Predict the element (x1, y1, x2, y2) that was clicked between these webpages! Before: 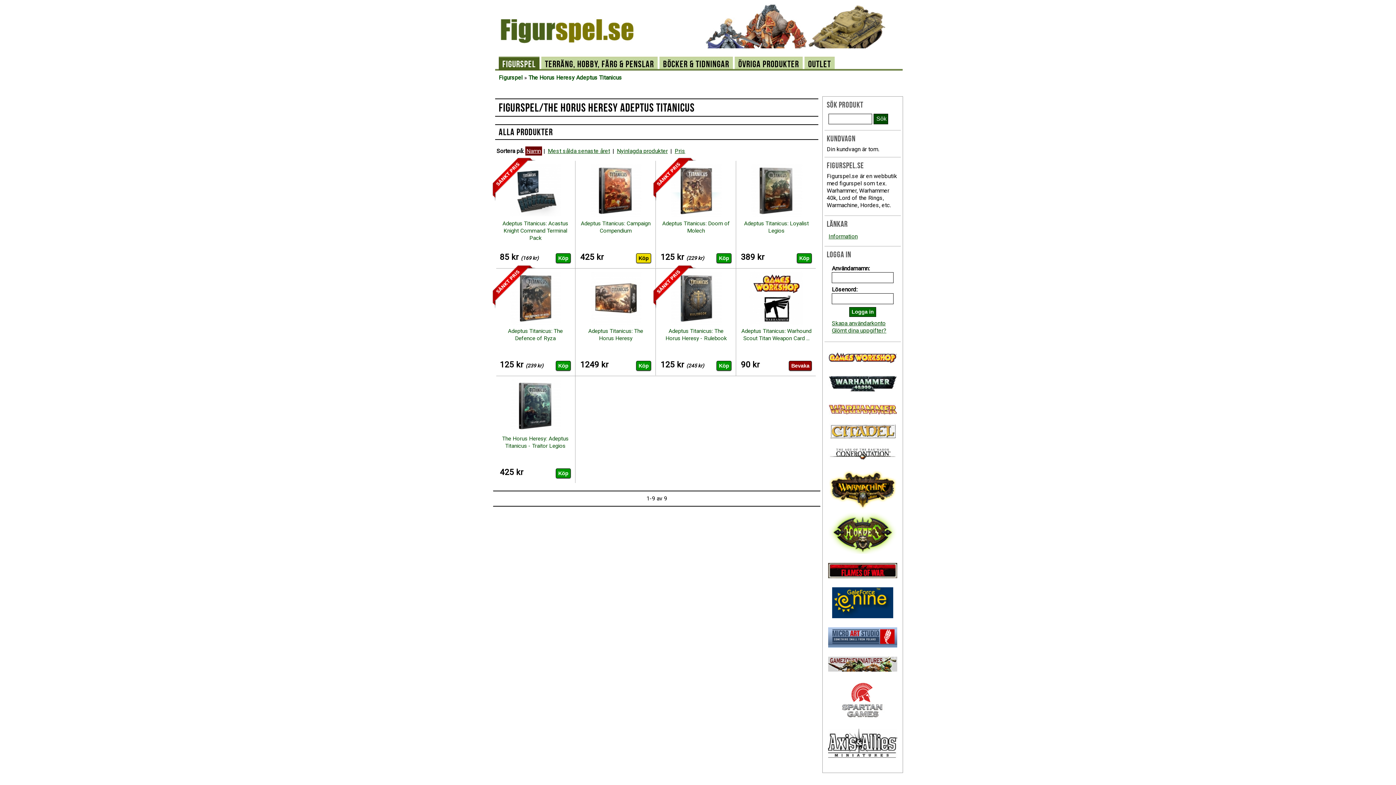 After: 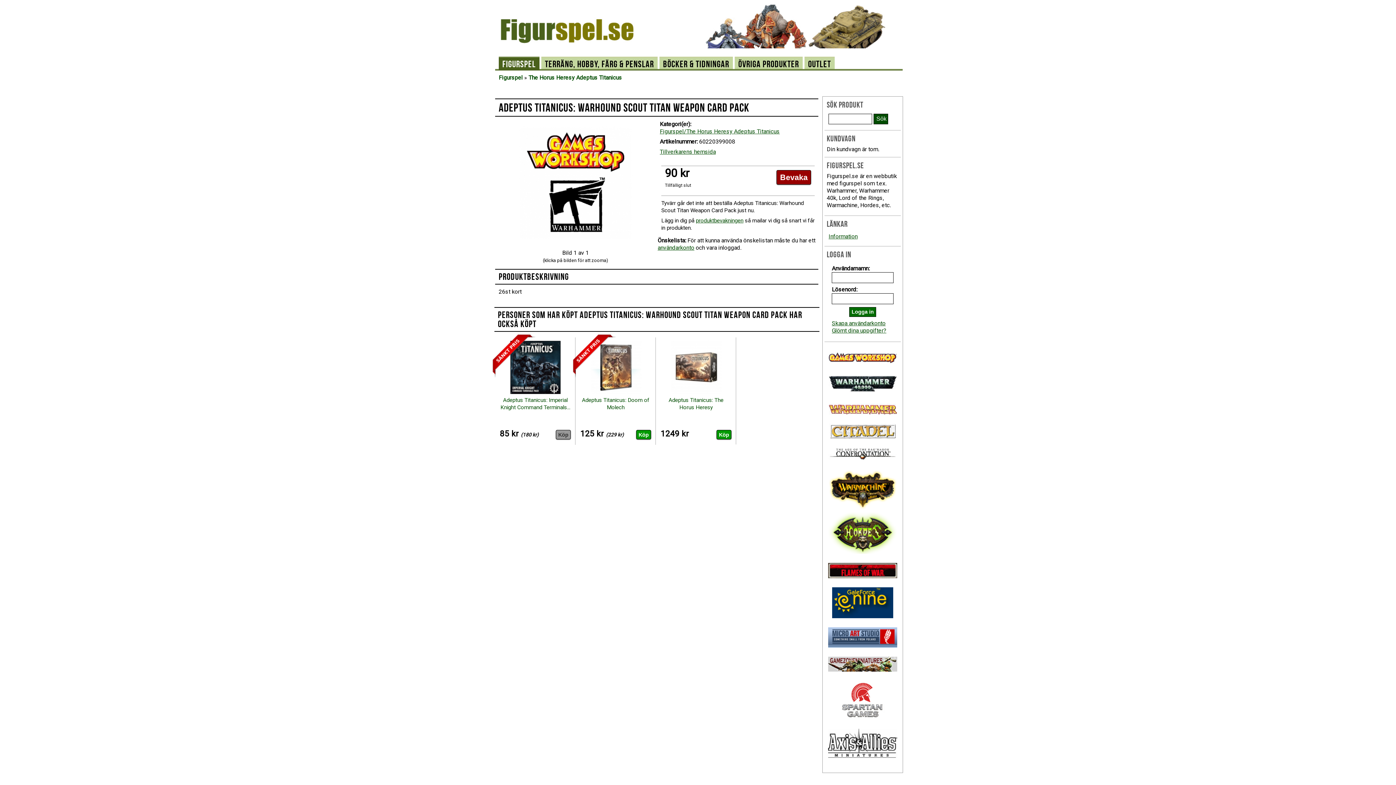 Action: label: Adeptus Titanicus: Warhound Scout Titan Weapon Card ... bbox: (741, 328, 811, 341)